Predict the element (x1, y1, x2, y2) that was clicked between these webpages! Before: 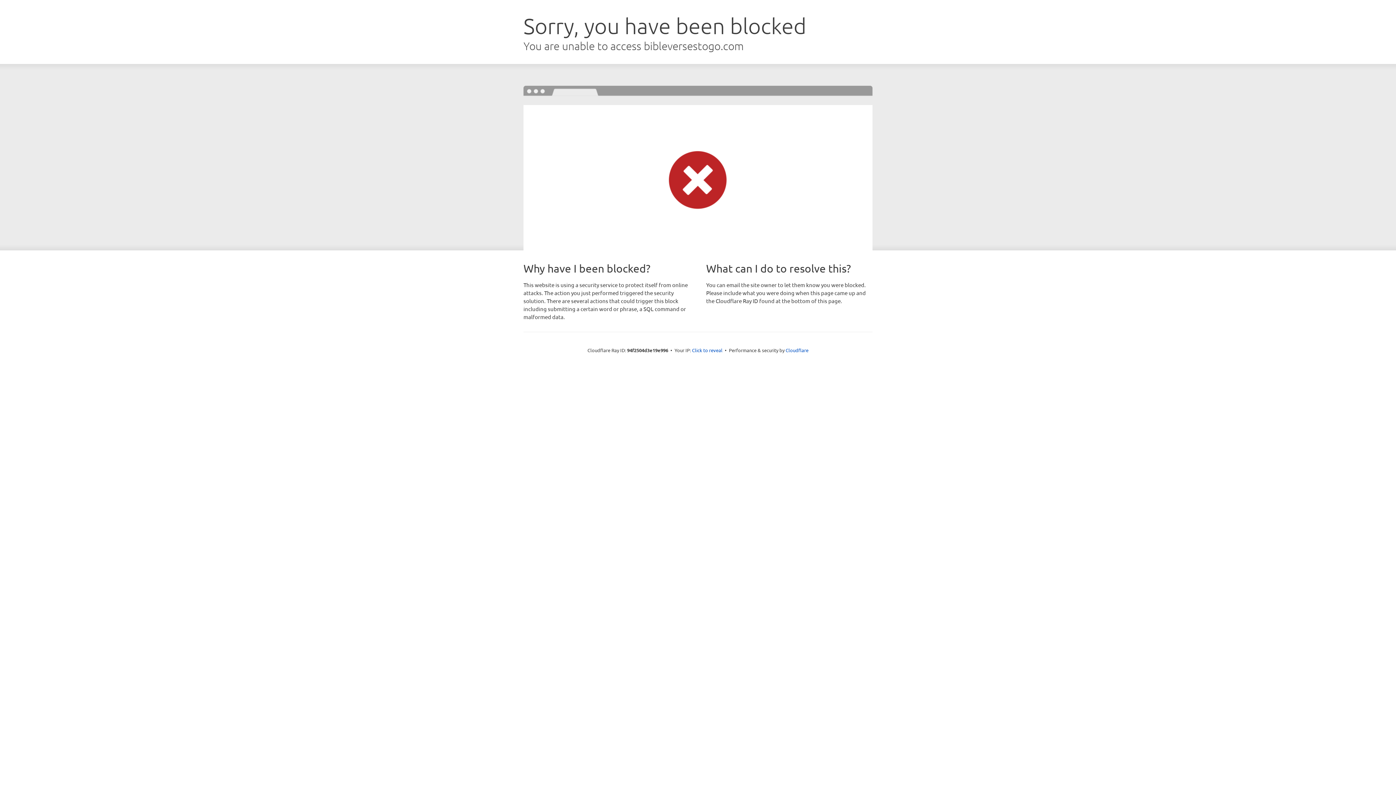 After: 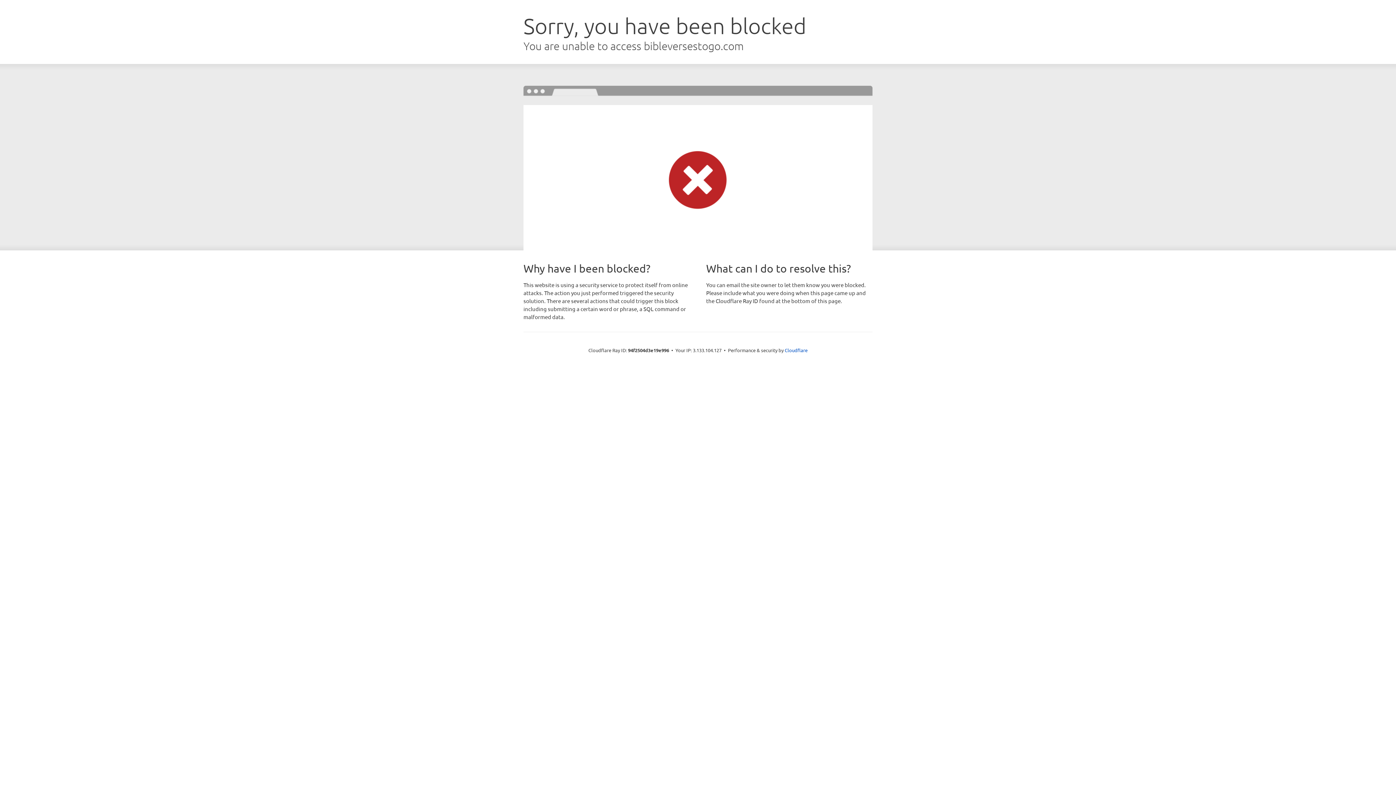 Action: bbox: (692, 346, 722, 353) label: Click to reveal